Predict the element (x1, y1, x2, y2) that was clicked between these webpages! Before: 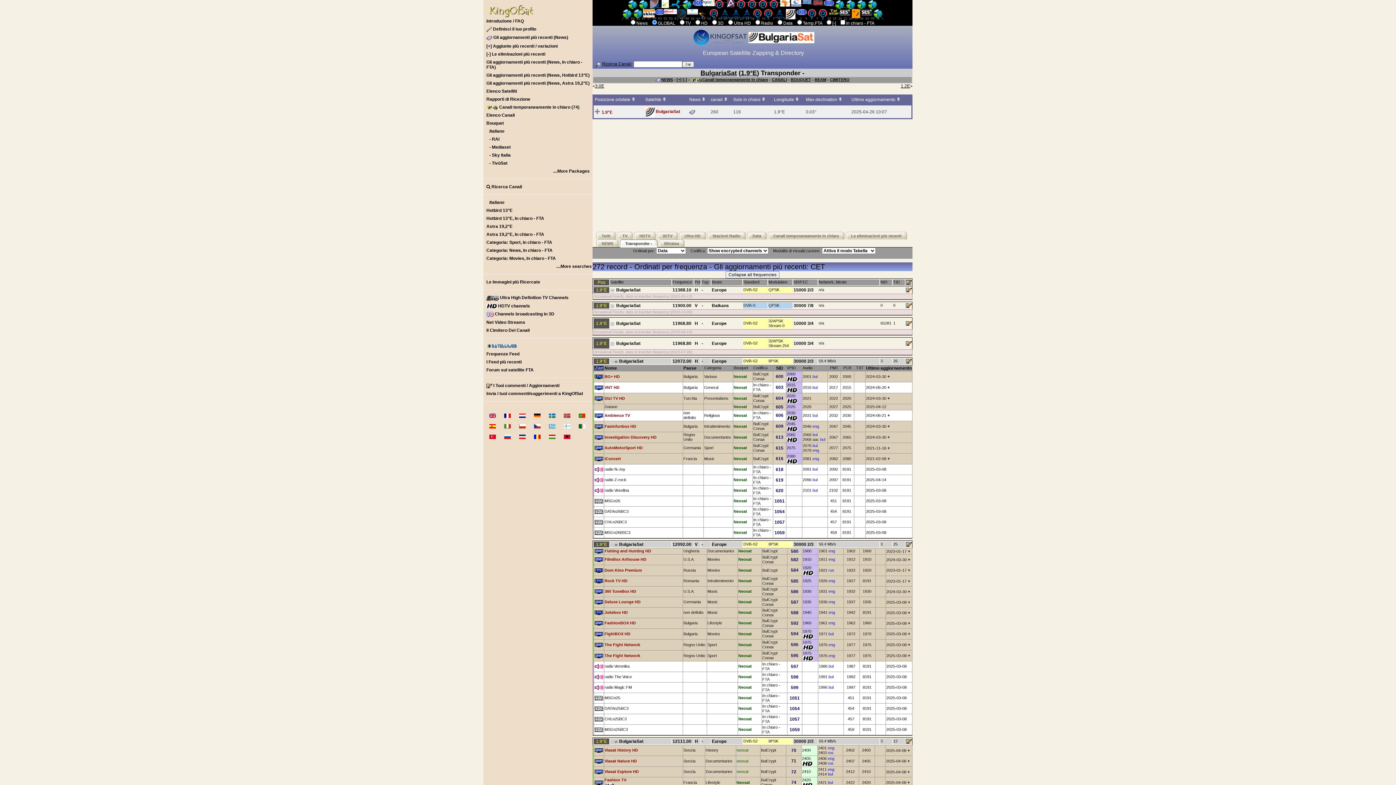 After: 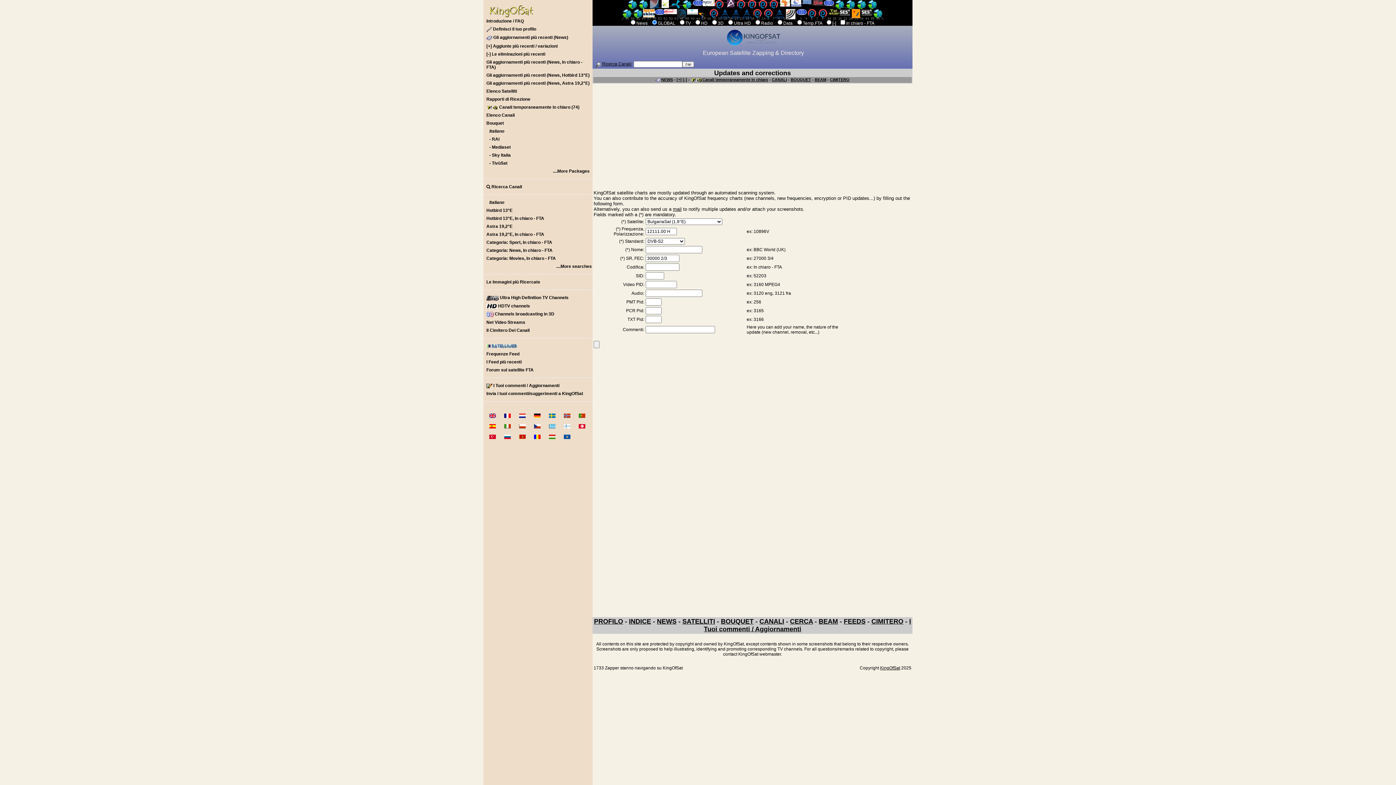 Action: bbox: (906, 739, 912, 743)